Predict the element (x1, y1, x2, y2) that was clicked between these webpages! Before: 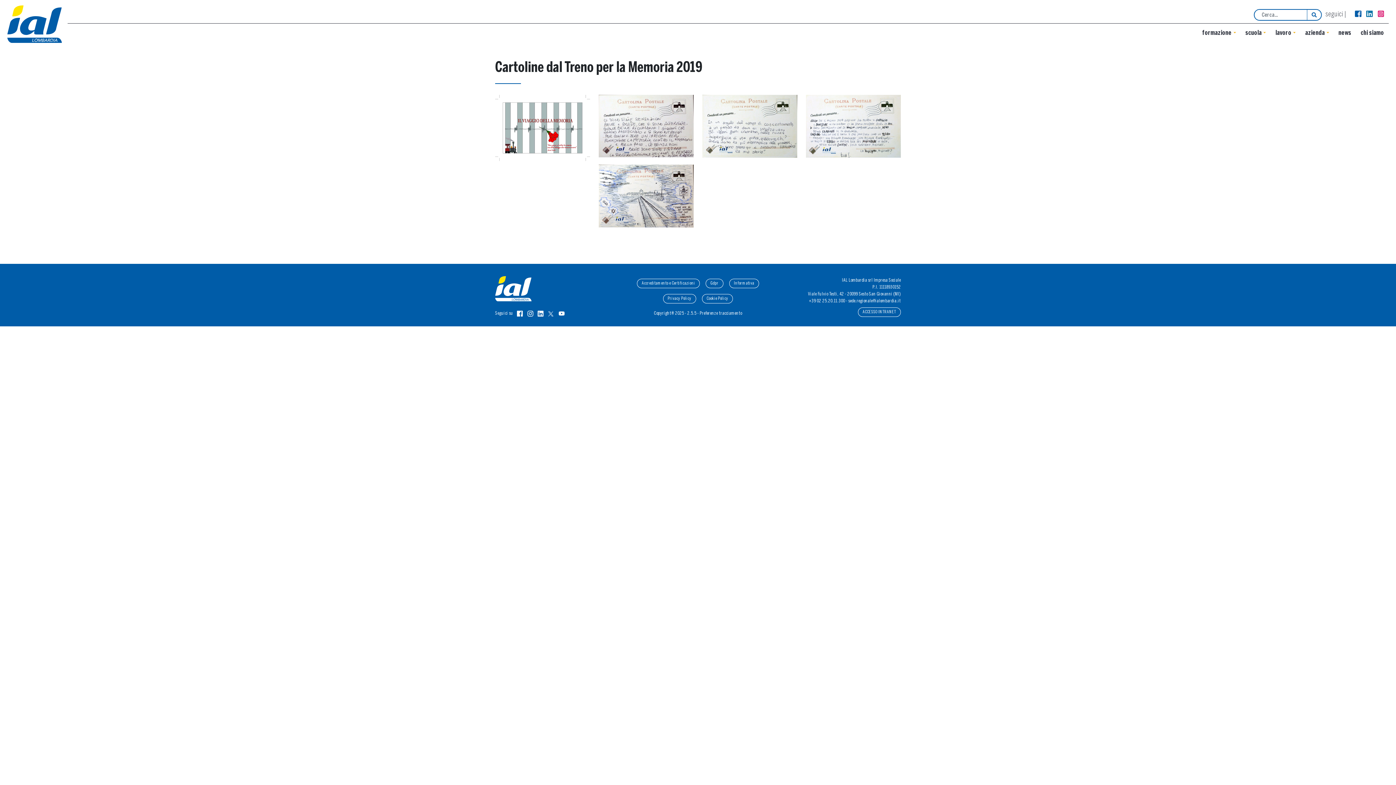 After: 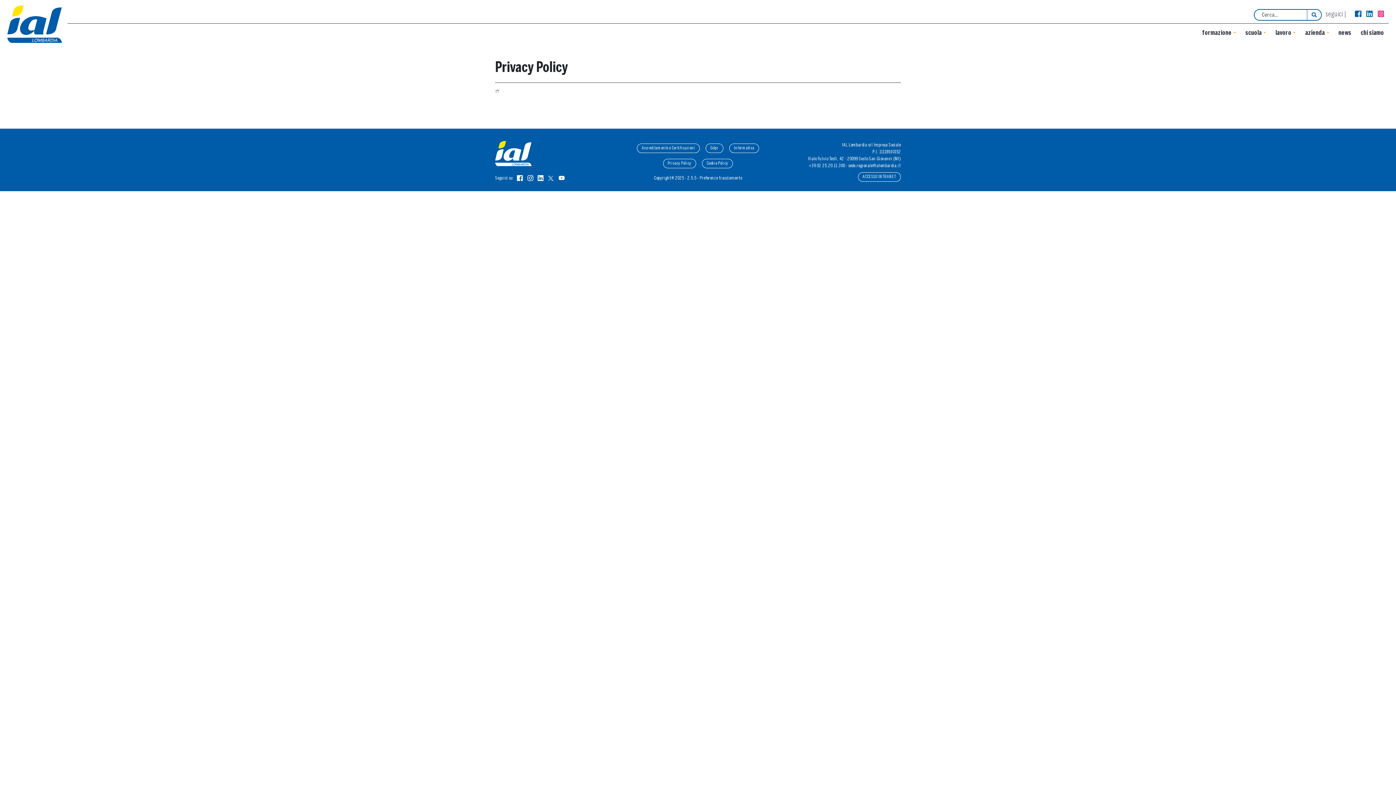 Action: label: Privacy Policy bbox: (663, 294, 696, 303)